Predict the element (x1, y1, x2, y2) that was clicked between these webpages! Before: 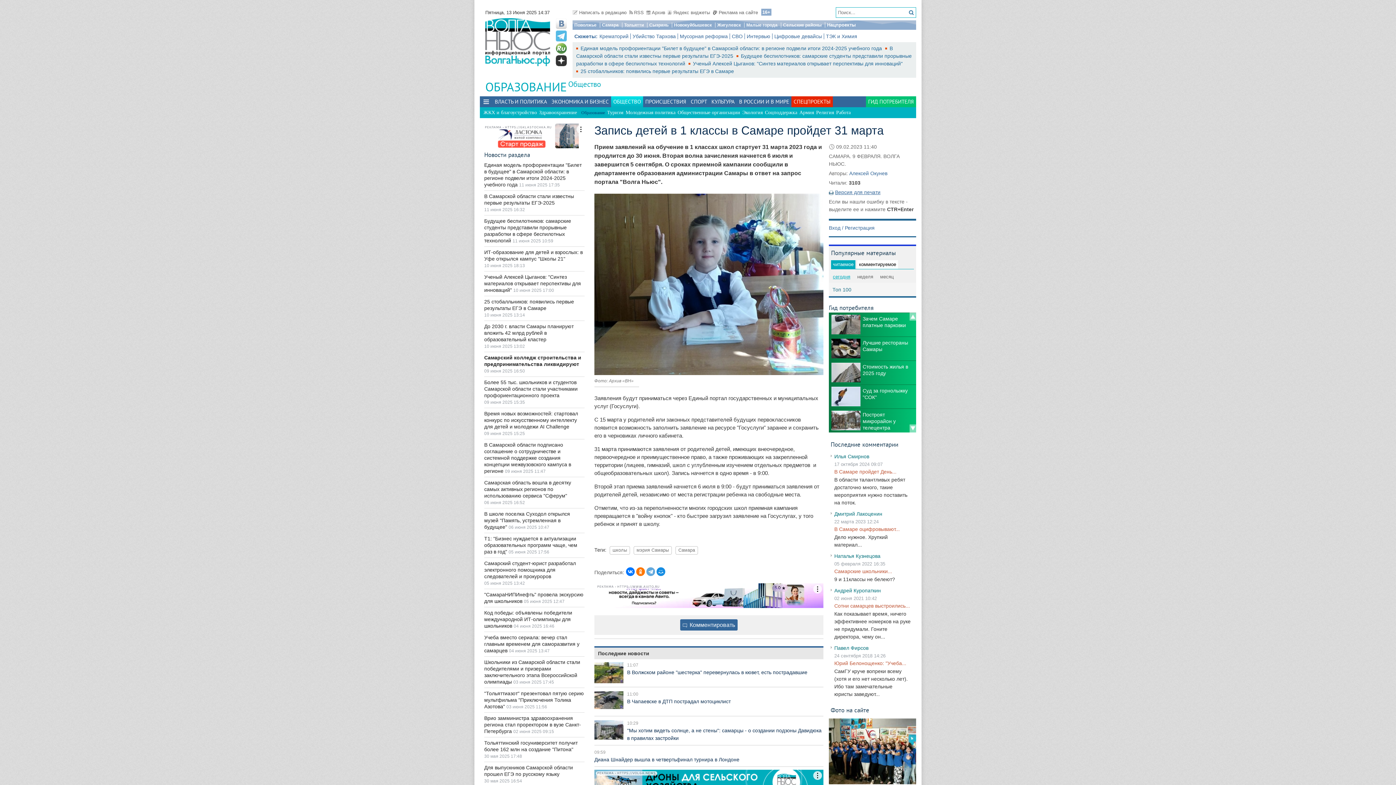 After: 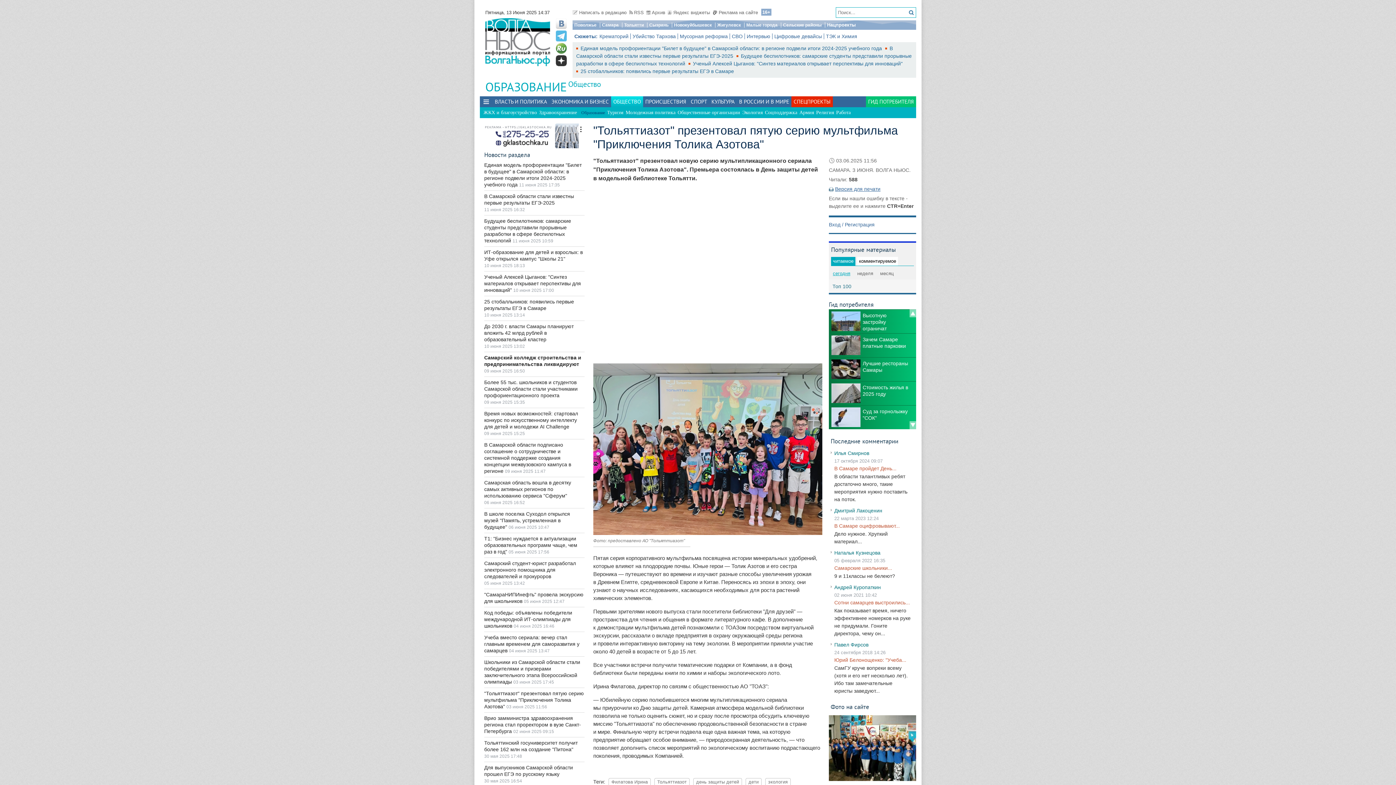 Action: label: "Тольяттиазот" презентовал пятую серию мультфильма "Приключения Толика Азотова"  bbox: (484, 691, 584, 709)